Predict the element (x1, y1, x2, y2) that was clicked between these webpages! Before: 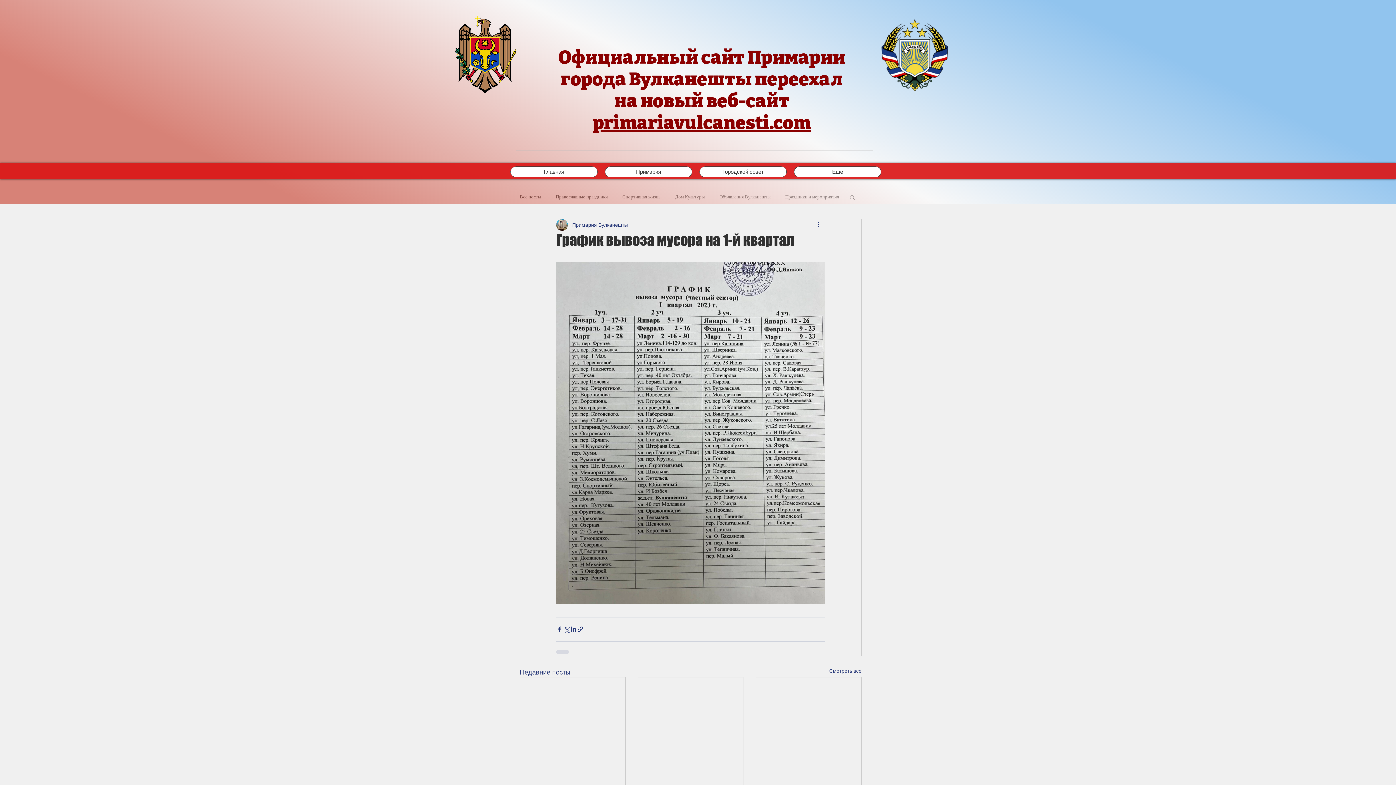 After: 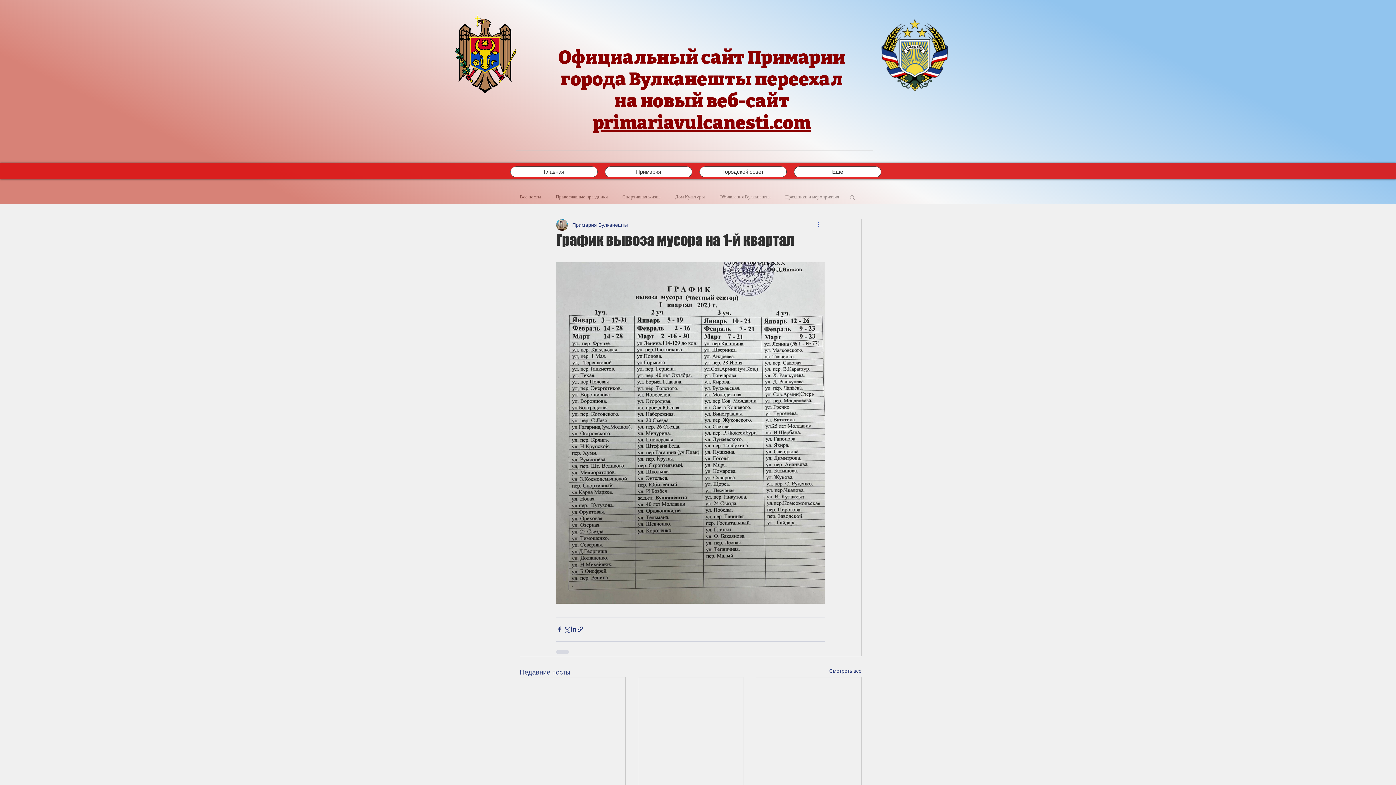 Action: label: More actions bbox: (816, 220, 825, 229)